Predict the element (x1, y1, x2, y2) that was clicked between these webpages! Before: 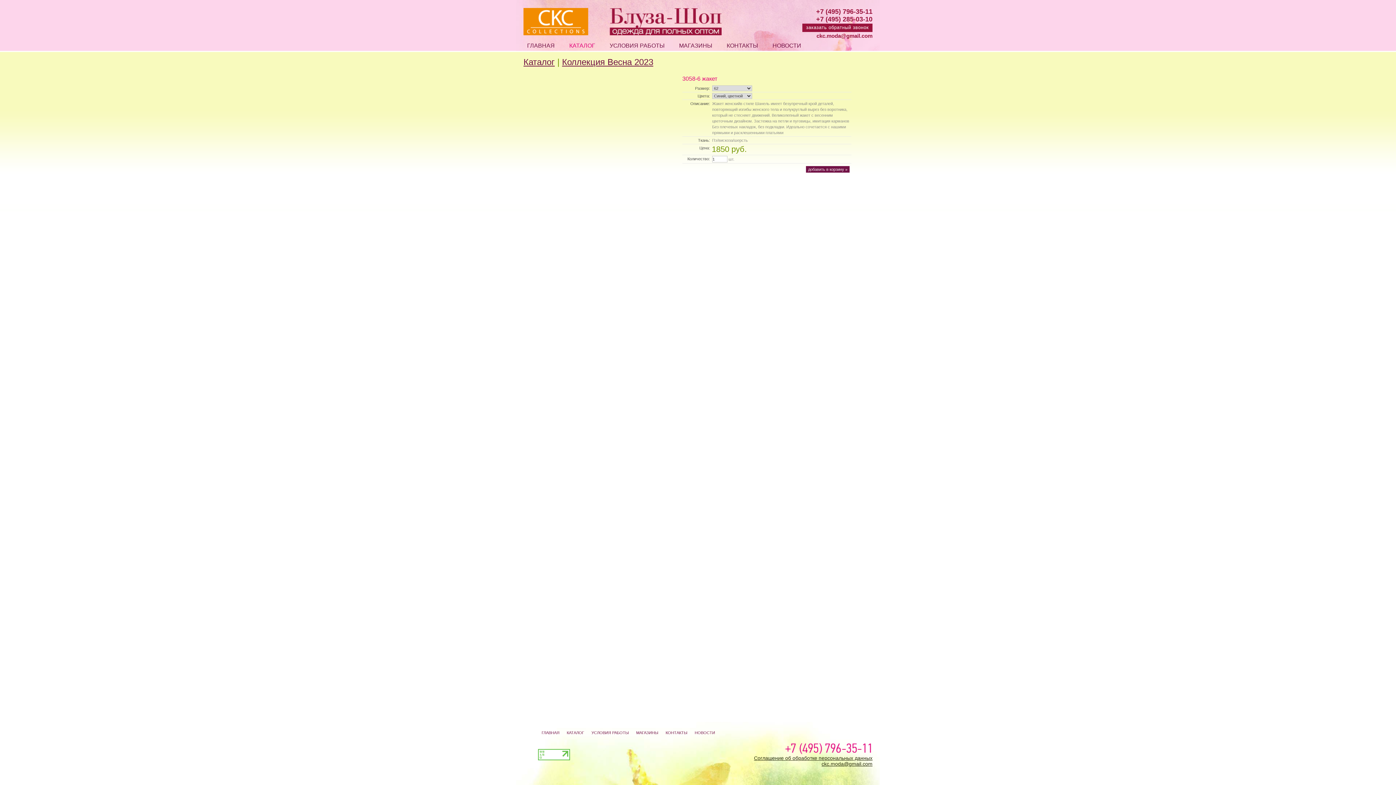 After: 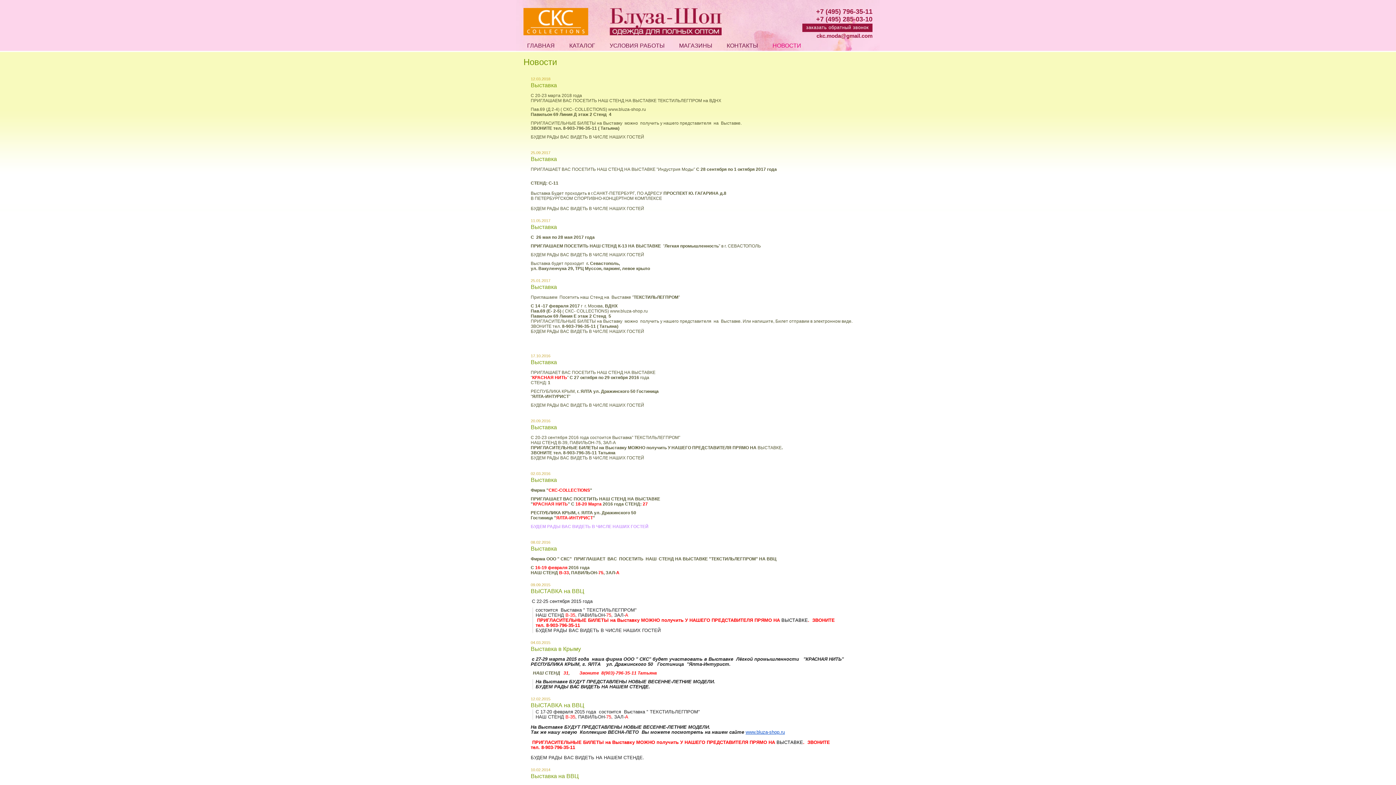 Action: label: НОВОСТИ bbox: (693, 730, 717, 735)